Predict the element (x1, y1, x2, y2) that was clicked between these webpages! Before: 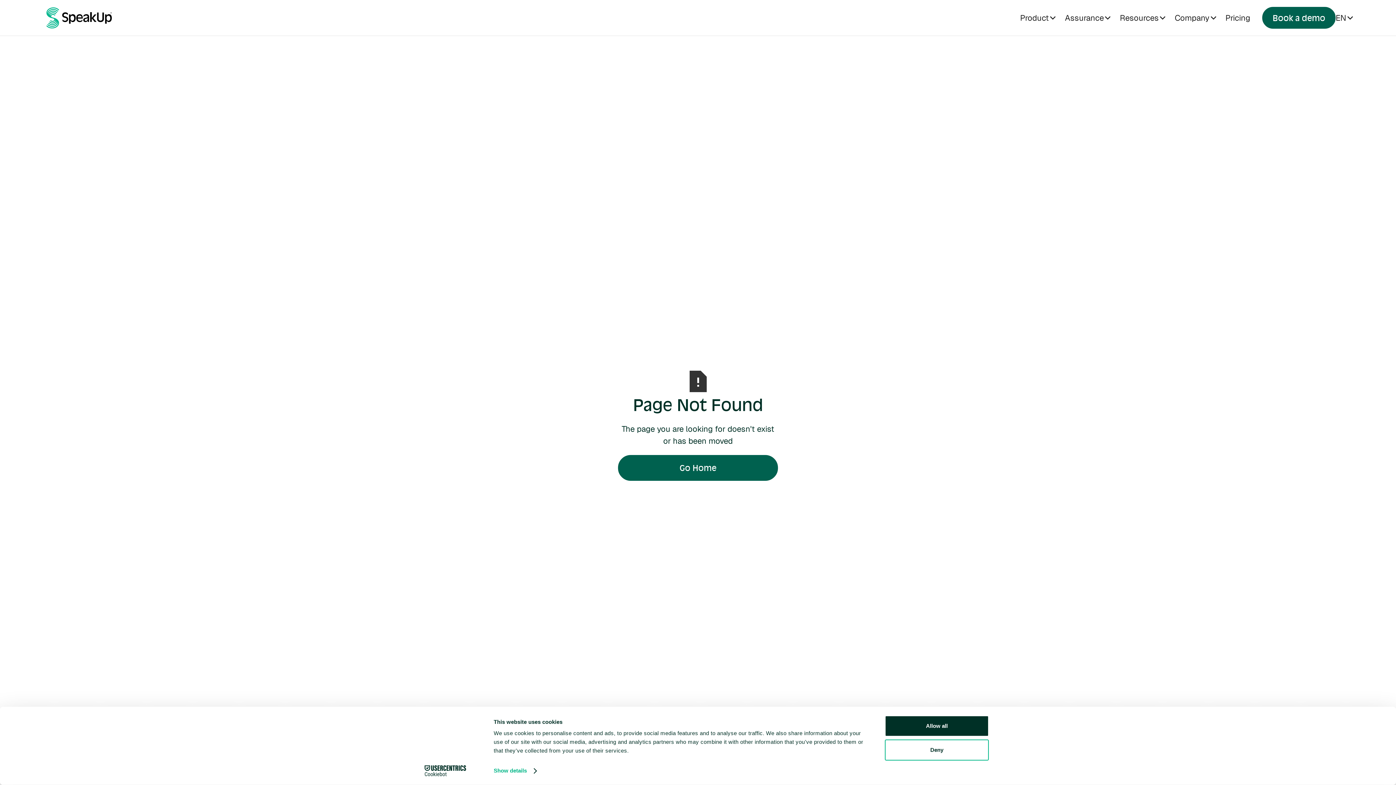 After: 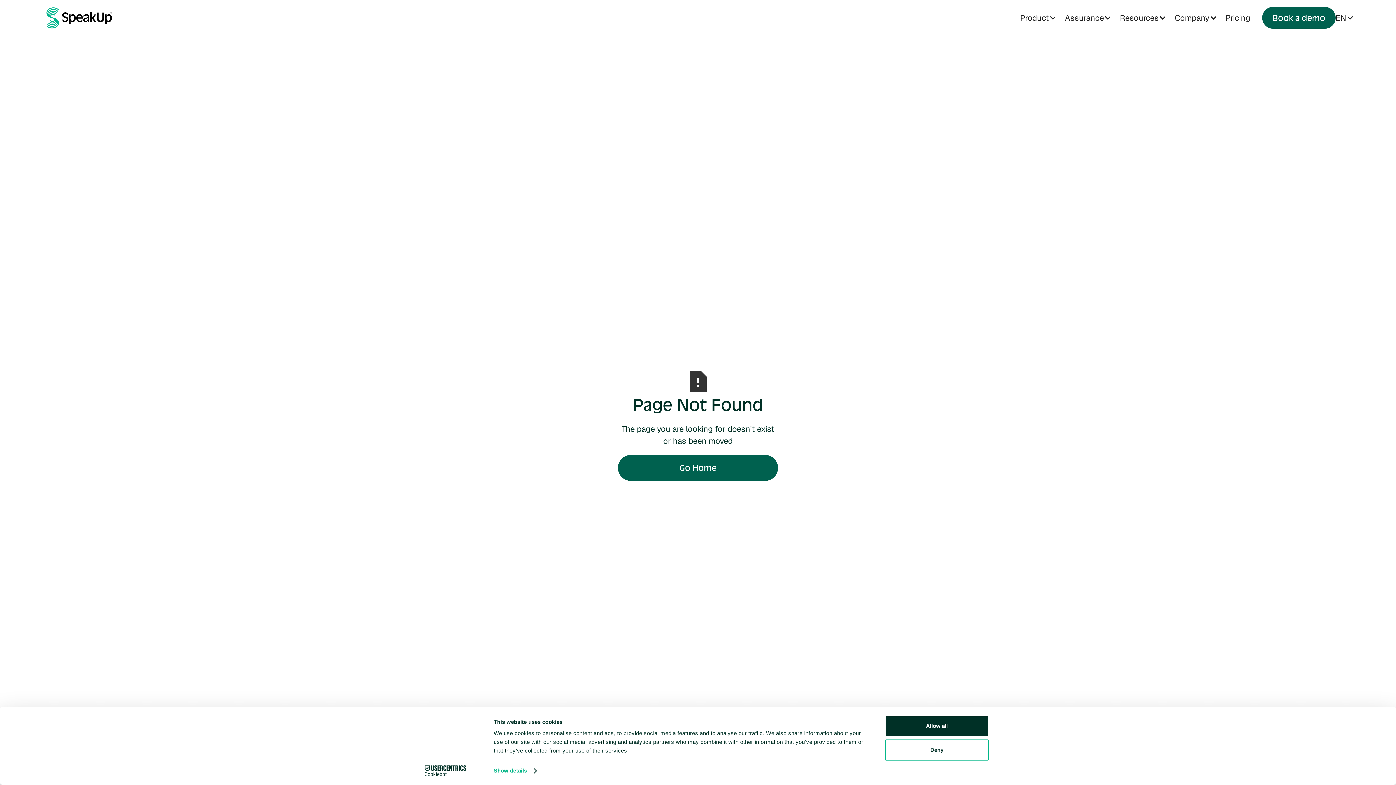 Action: bbox: (1171, 7, 1221, 27) label: Company